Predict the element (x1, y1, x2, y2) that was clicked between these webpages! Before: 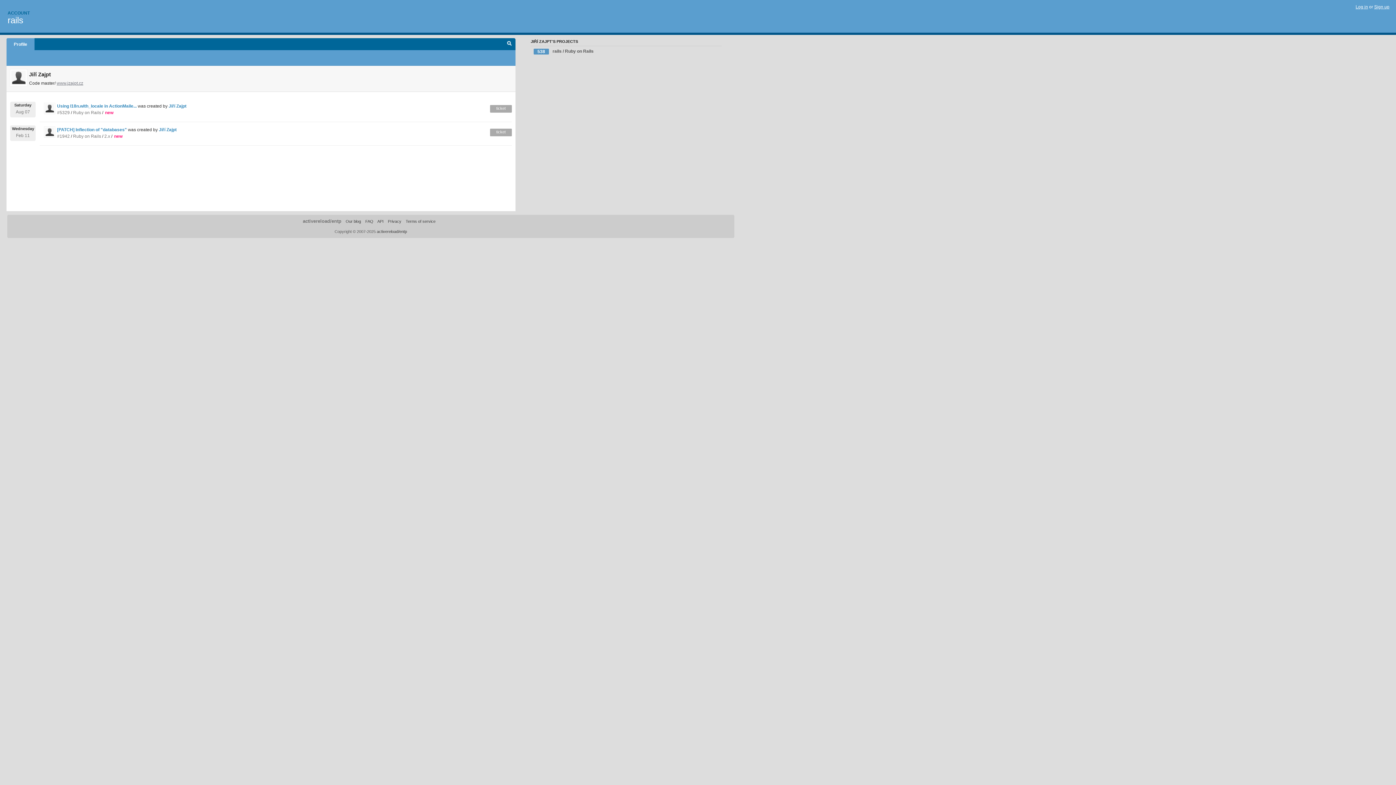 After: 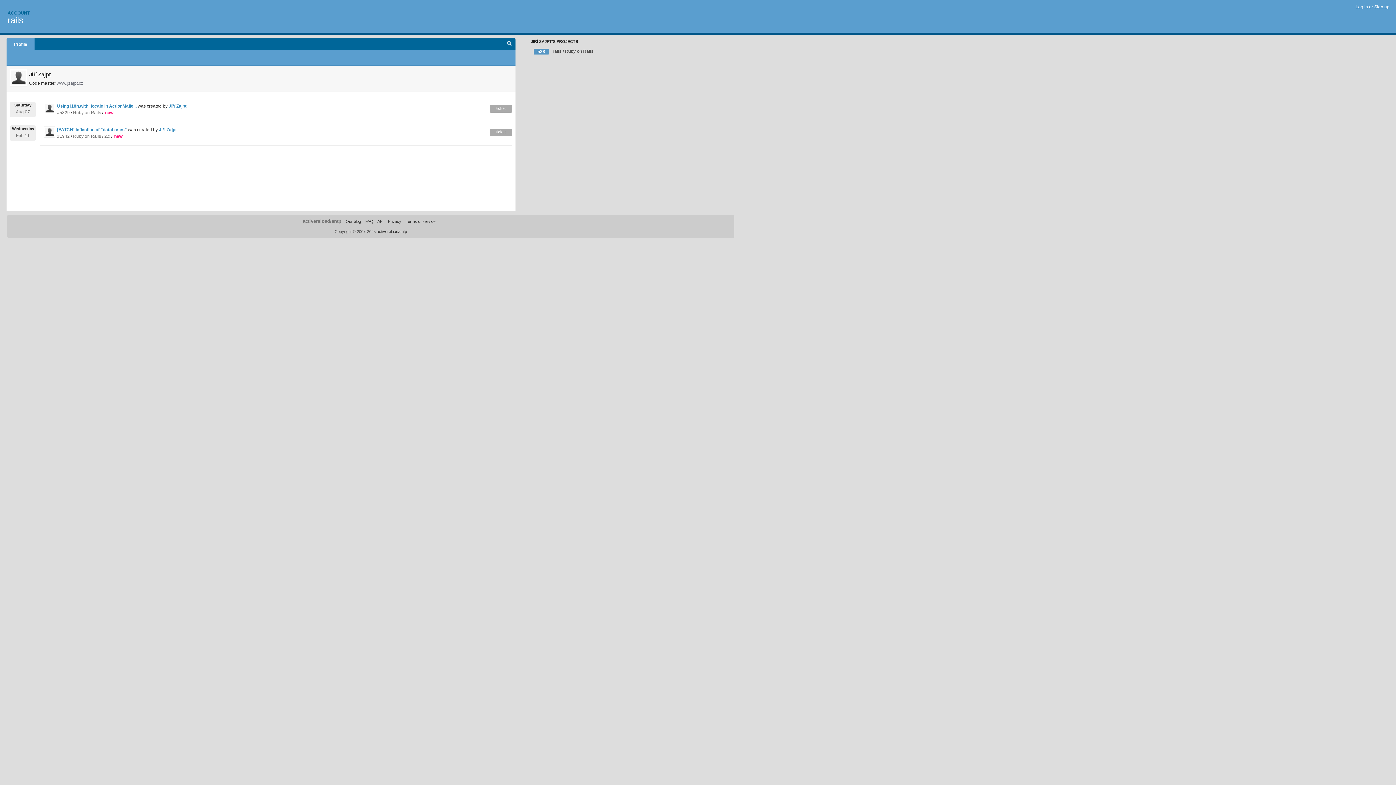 Action: label: Jiří Zajpt bbox: (158, 127, 176, 132)